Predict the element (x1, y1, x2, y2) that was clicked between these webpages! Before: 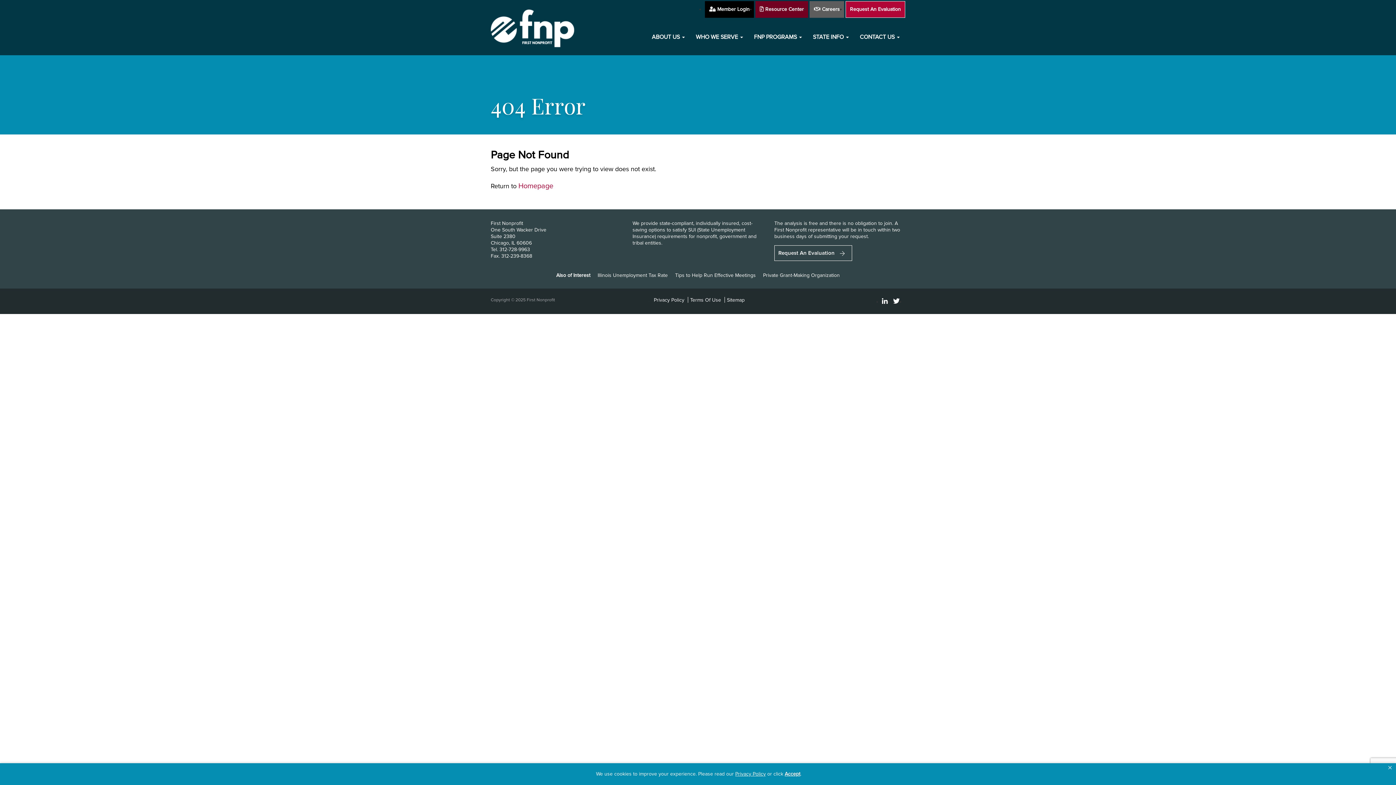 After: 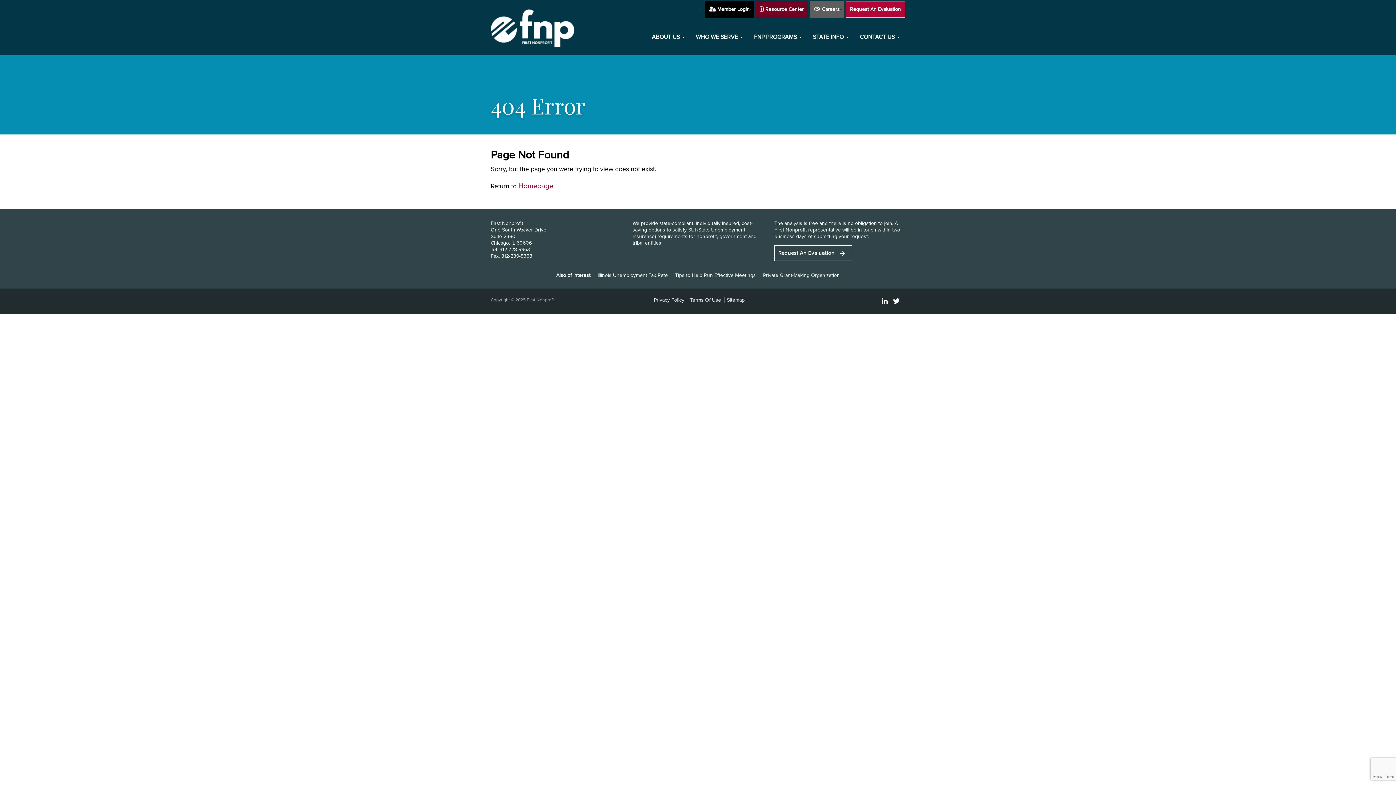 Action: bbox: (784, 770, 800, 778) label: Accept privacy policy